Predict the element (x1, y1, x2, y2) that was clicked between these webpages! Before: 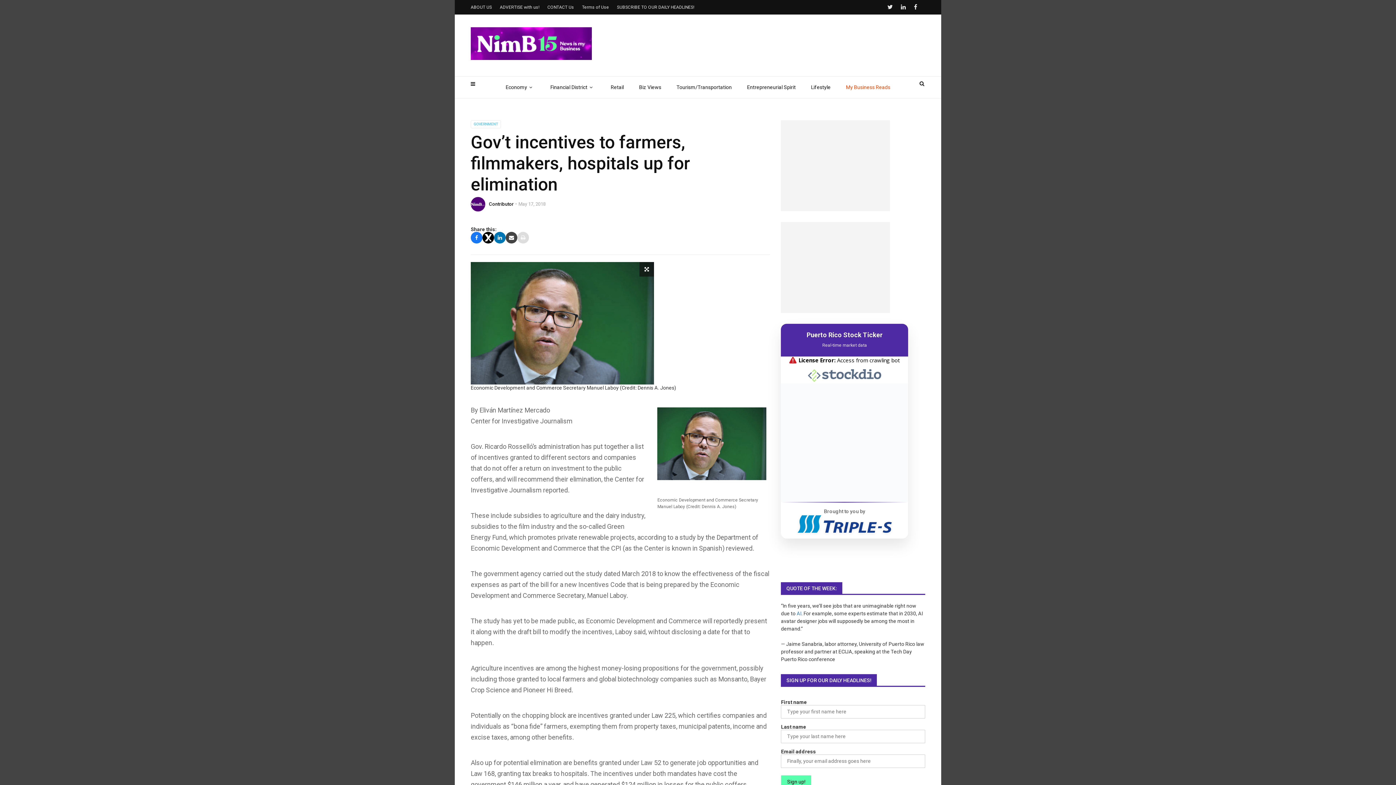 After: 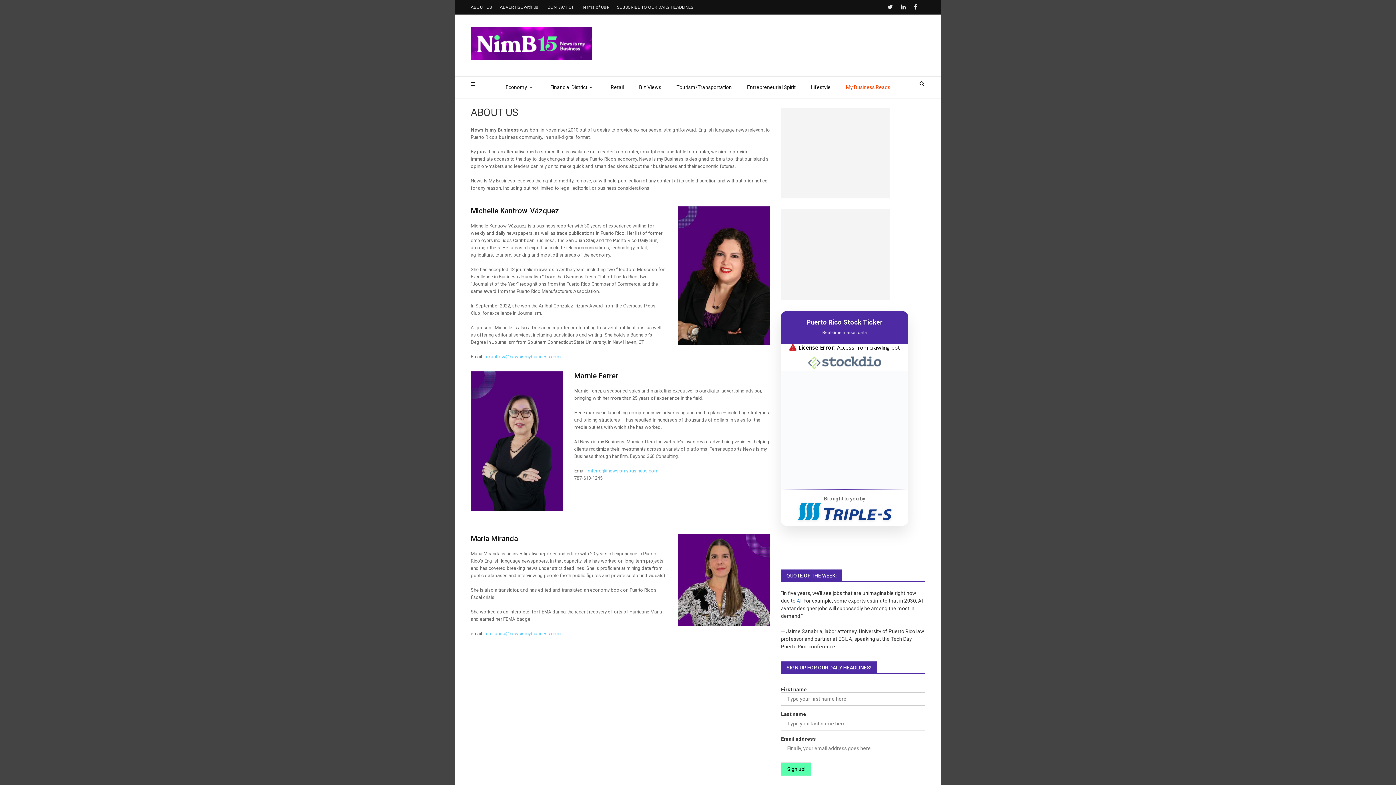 Action: label: ABOUT US bbox: (470, 0, 492, 14)